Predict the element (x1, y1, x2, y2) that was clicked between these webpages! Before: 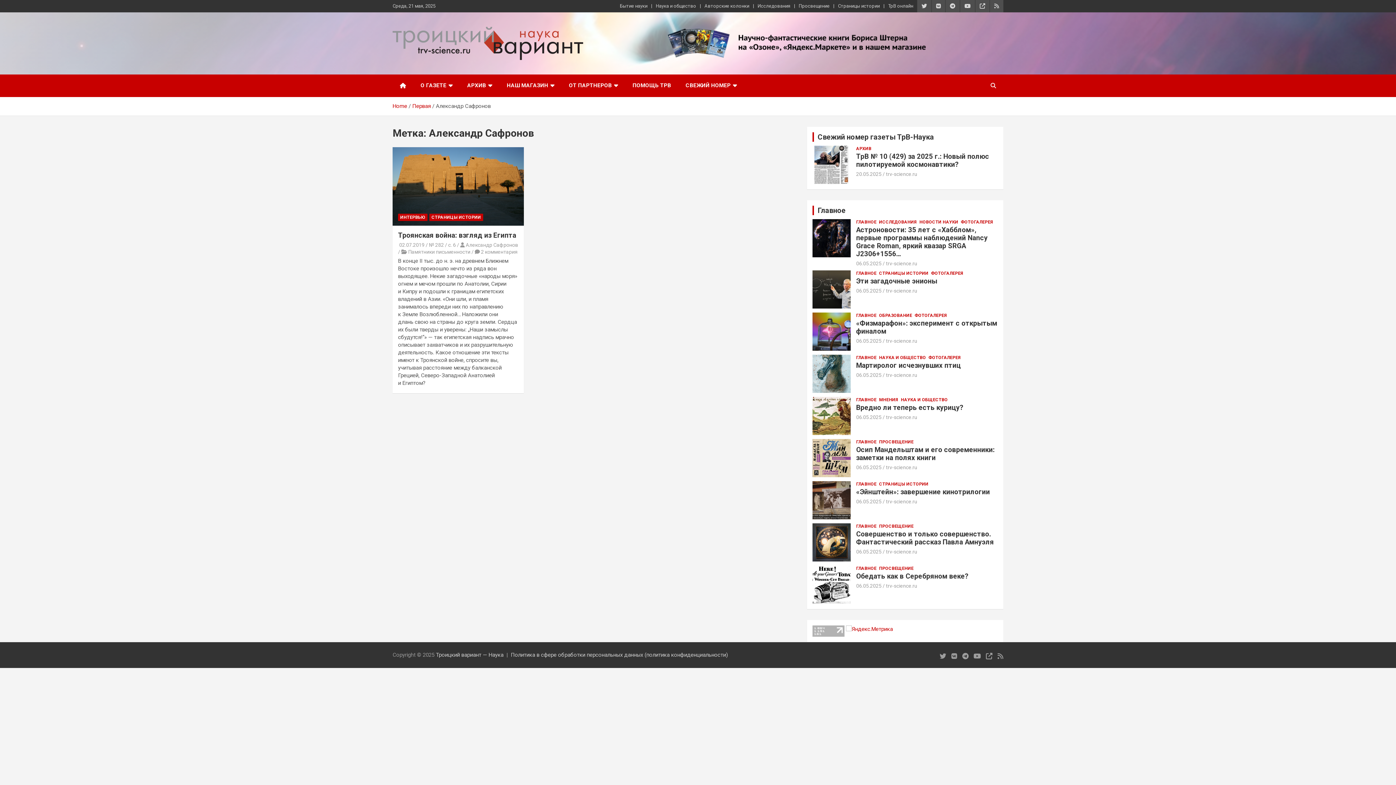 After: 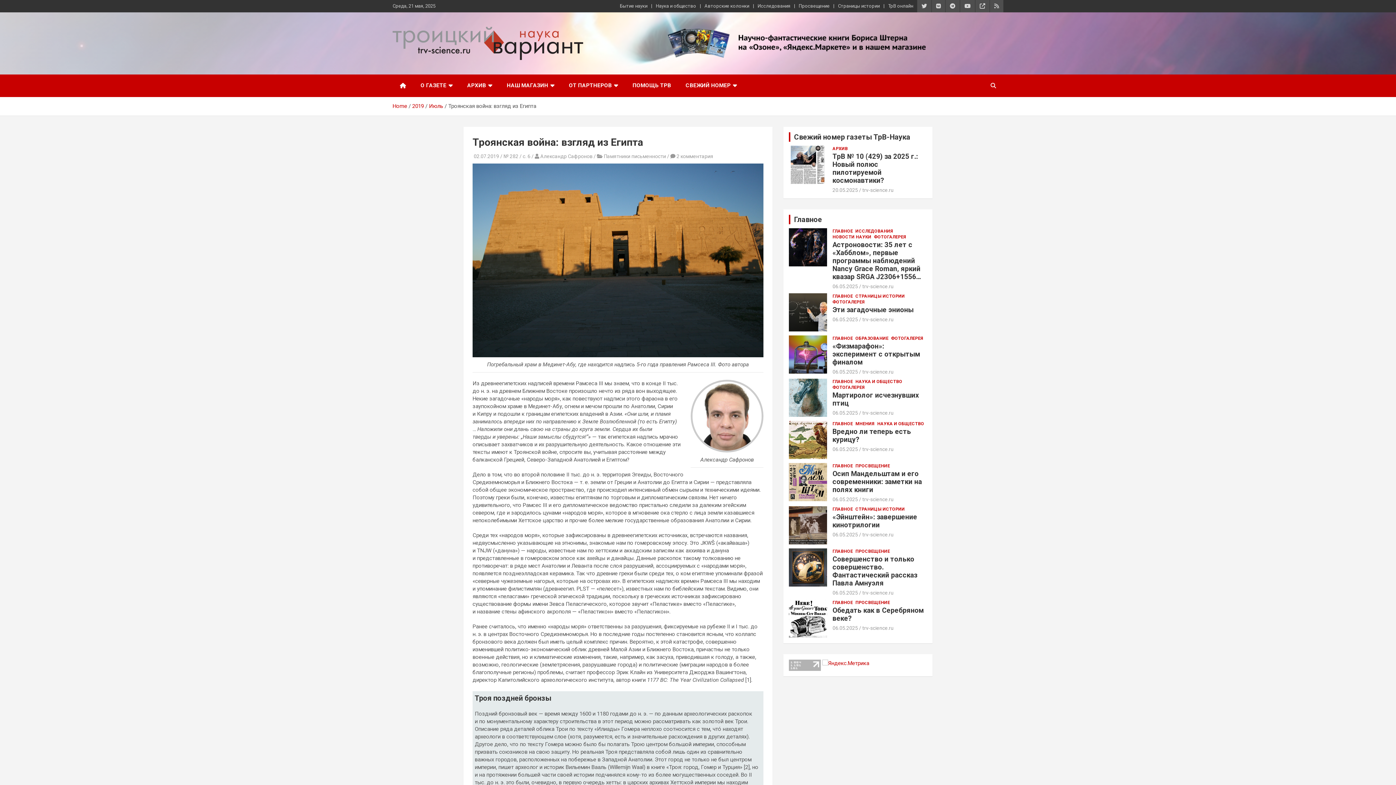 Action: bbox: (398, 231, 516, 239) label: Троянская война: взгляд из Египта